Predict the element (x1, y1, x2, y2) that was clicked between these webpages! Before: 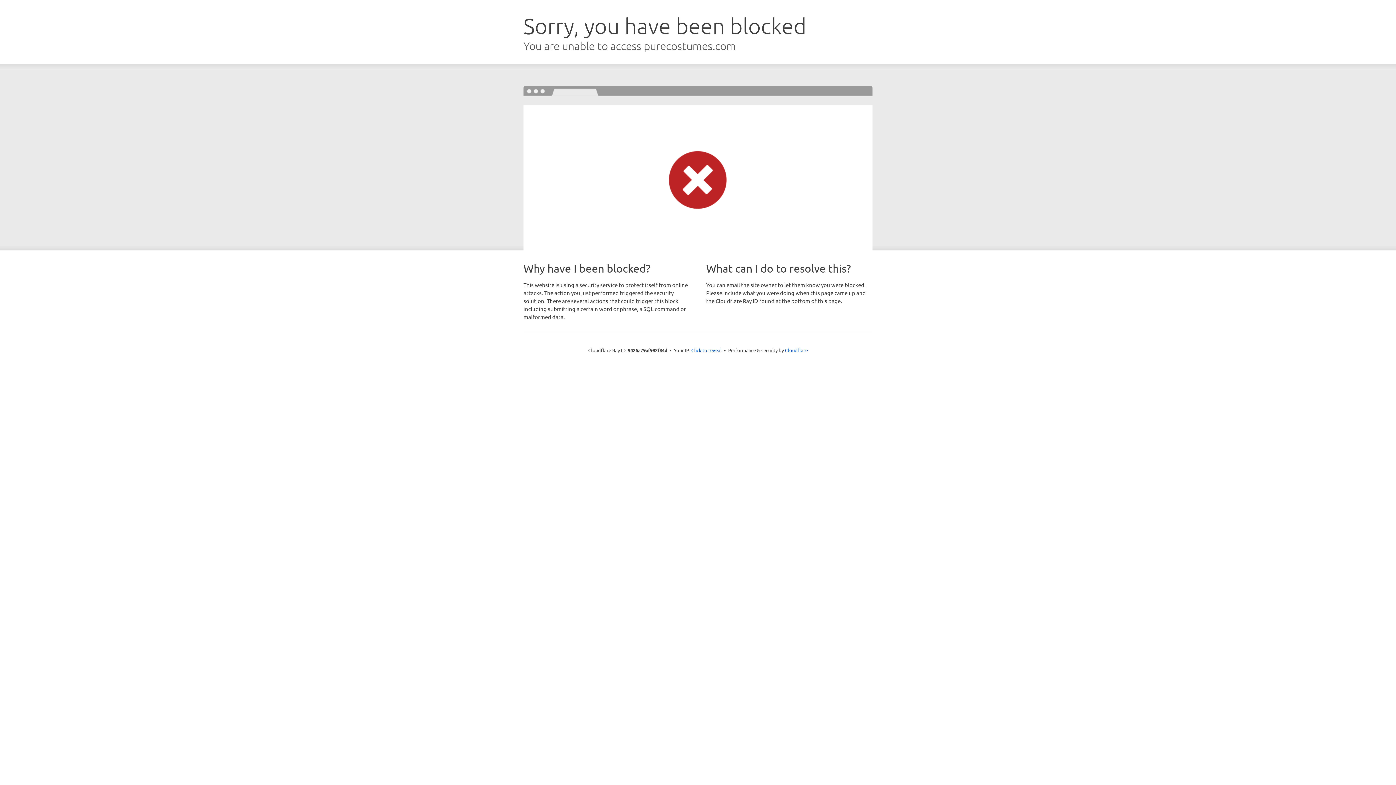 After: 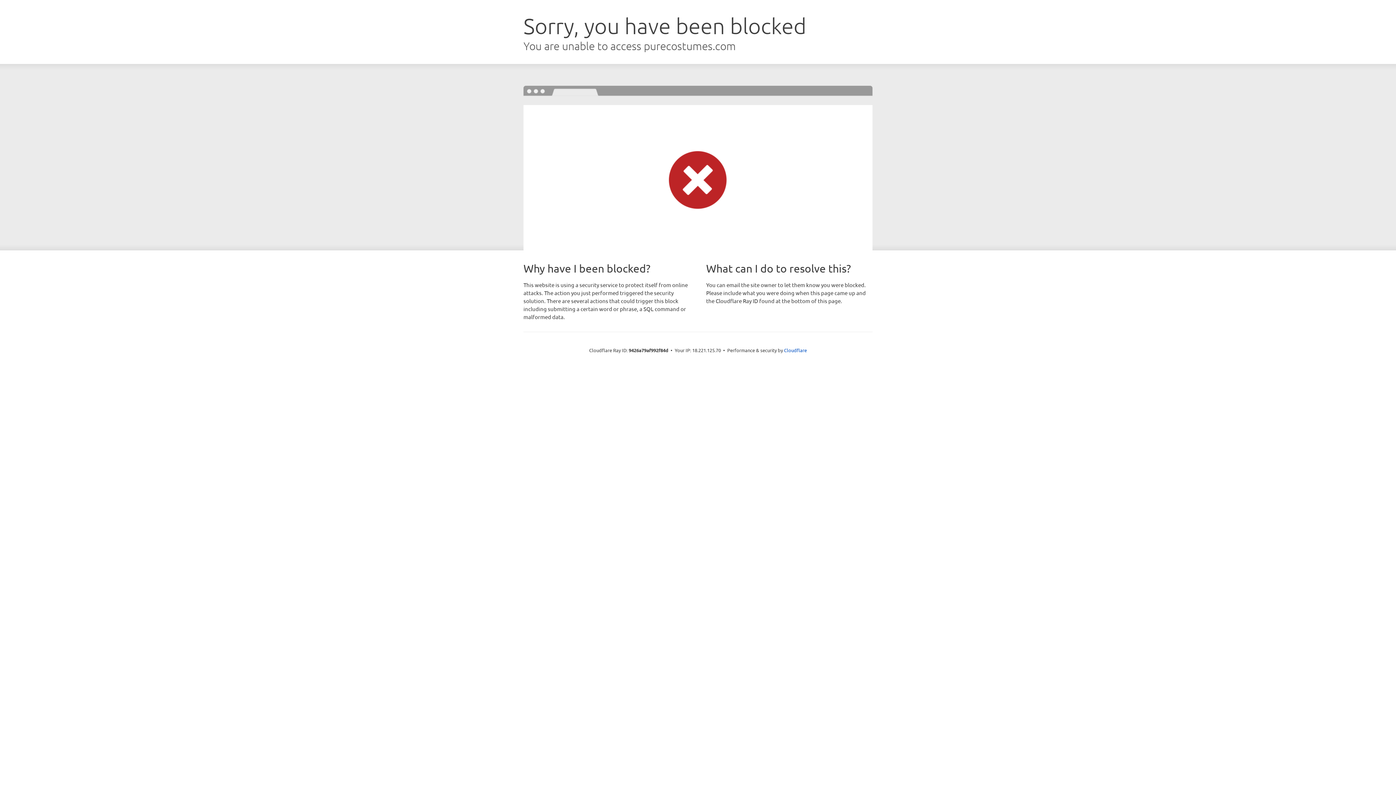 Action: label: Click to reveal bbox: (691, 346, 722, 353)